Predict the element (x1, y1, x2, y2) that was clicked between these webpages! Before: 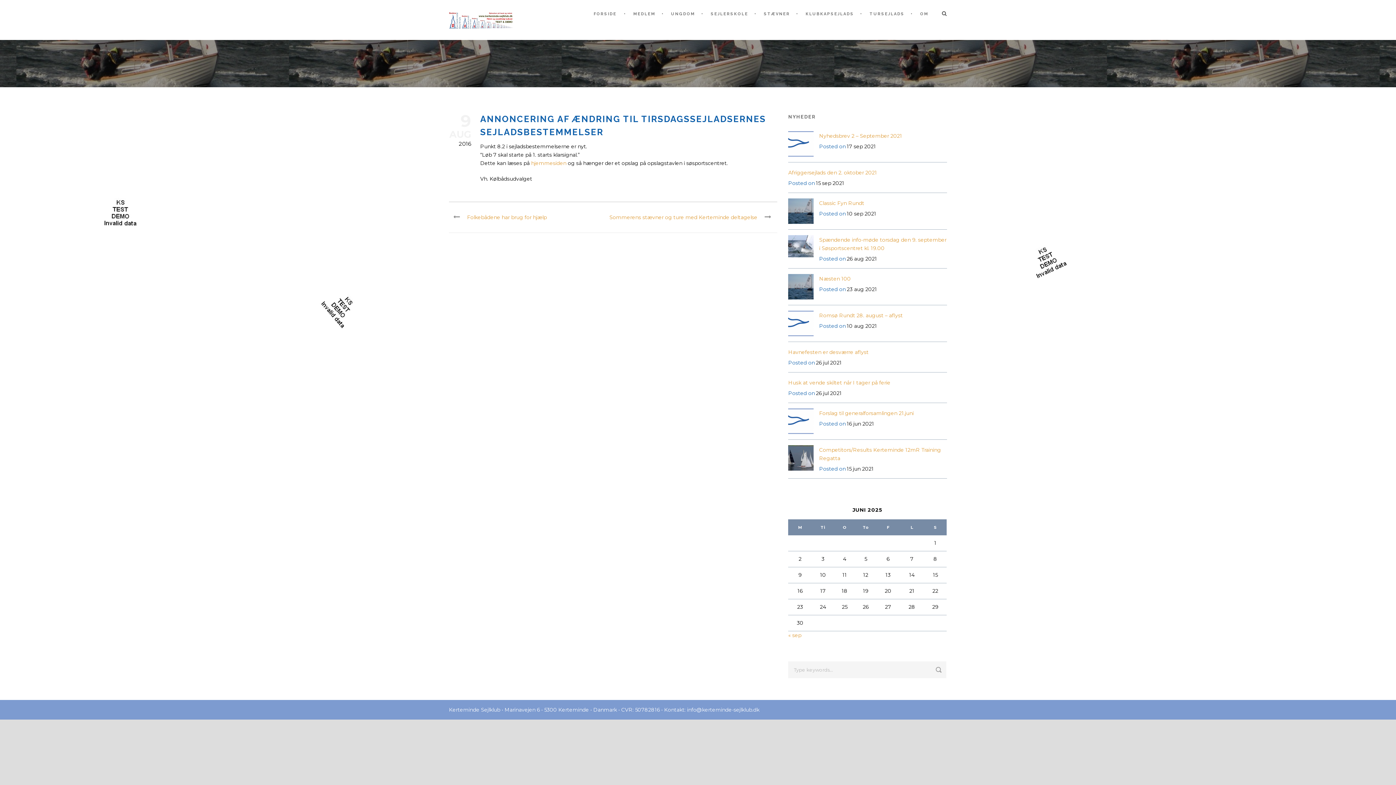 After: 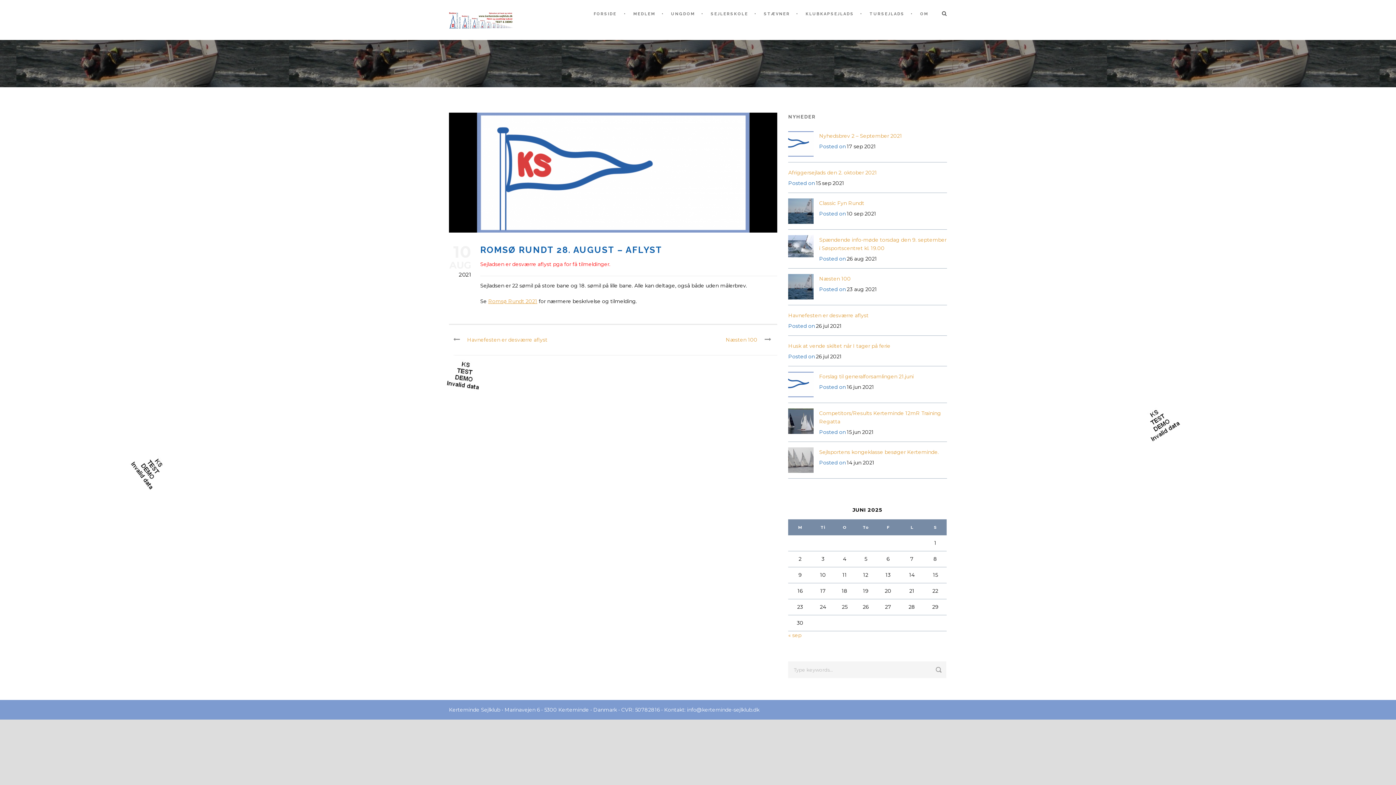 Action: bbox: (819, 312, 903, 318) label: Romsø Rundt 28. august – aflyst